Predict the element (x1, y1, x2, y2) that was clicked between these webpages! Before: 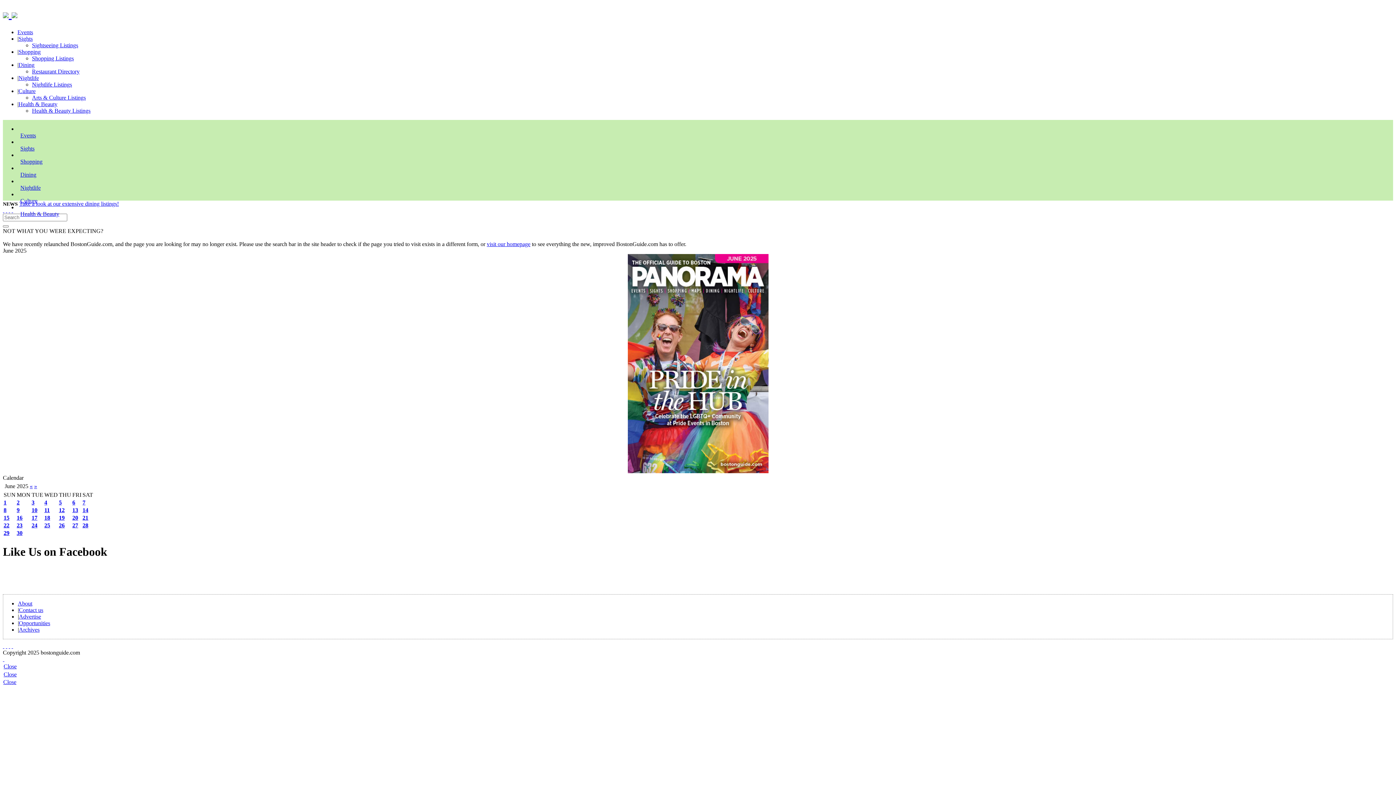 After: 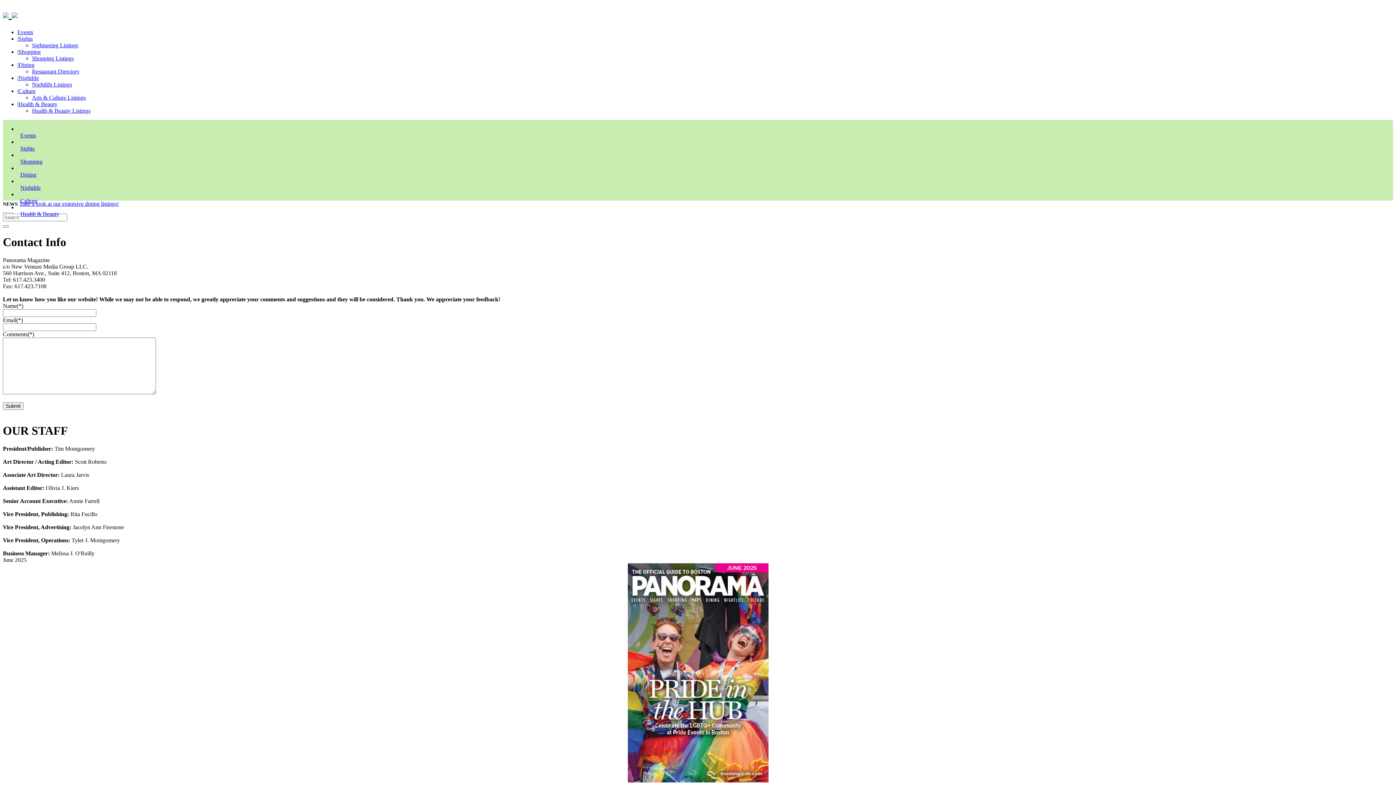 Action: bbox: (18, 607, 43, 613) label: Contact us